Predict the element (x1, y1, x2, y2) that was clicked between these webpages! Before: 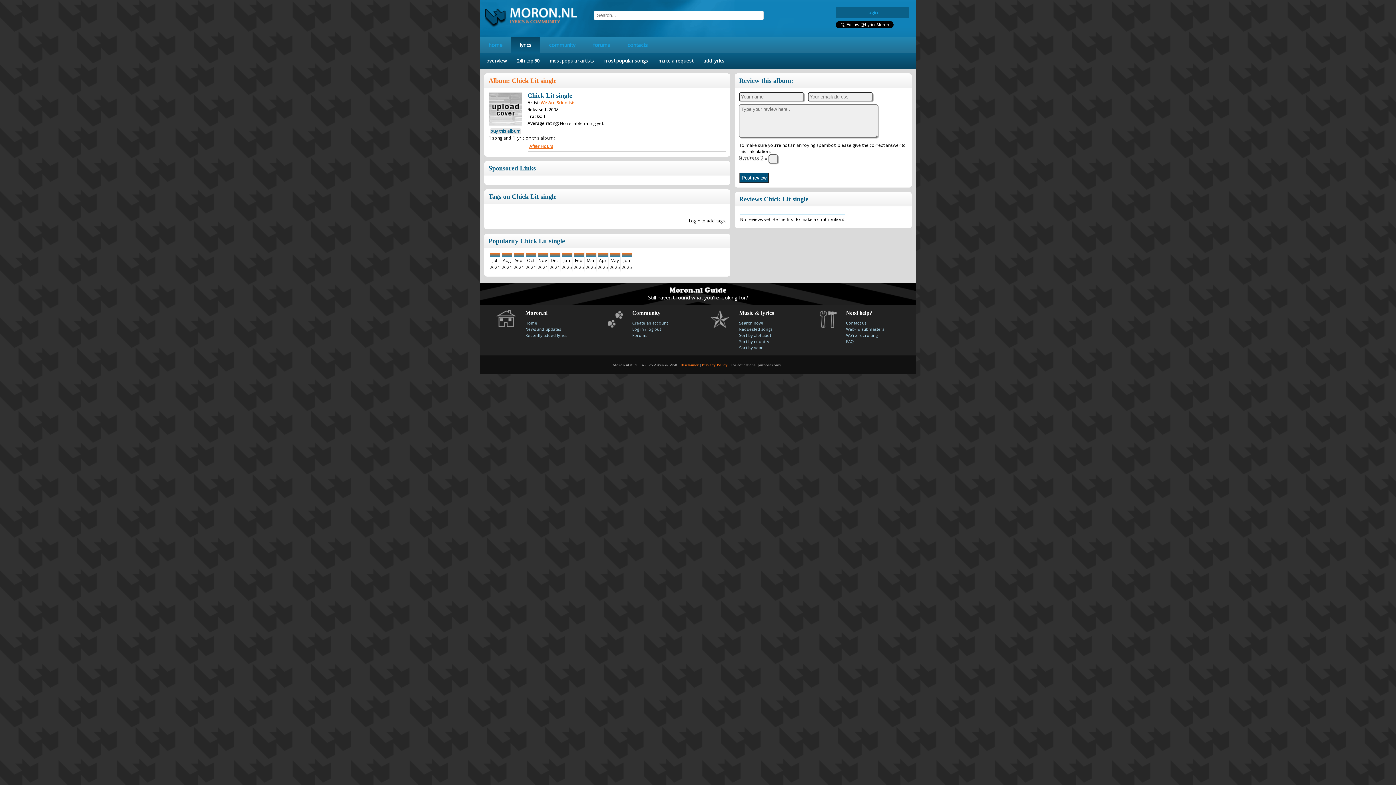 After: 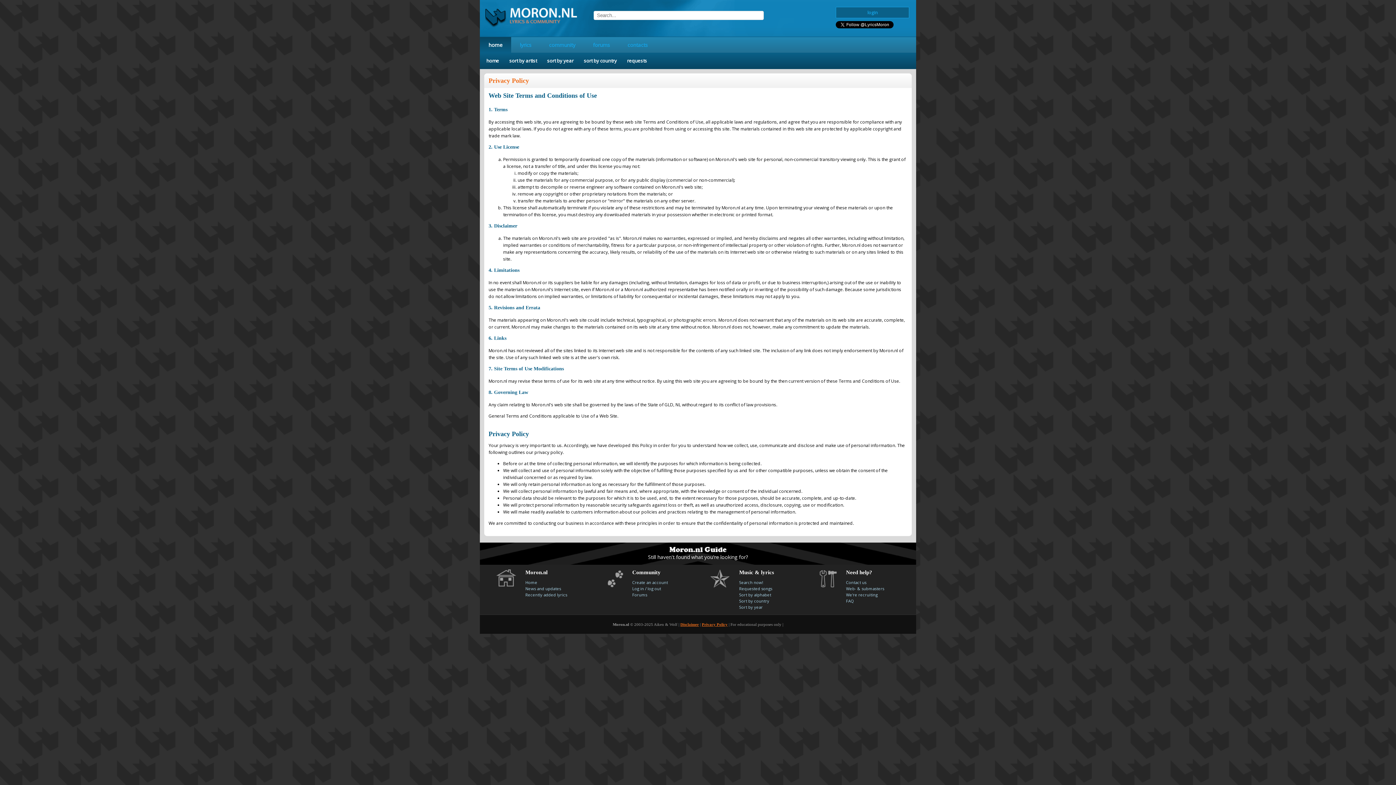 Action: bbox: (702, 362, 727, 367) label: Privacy Policy